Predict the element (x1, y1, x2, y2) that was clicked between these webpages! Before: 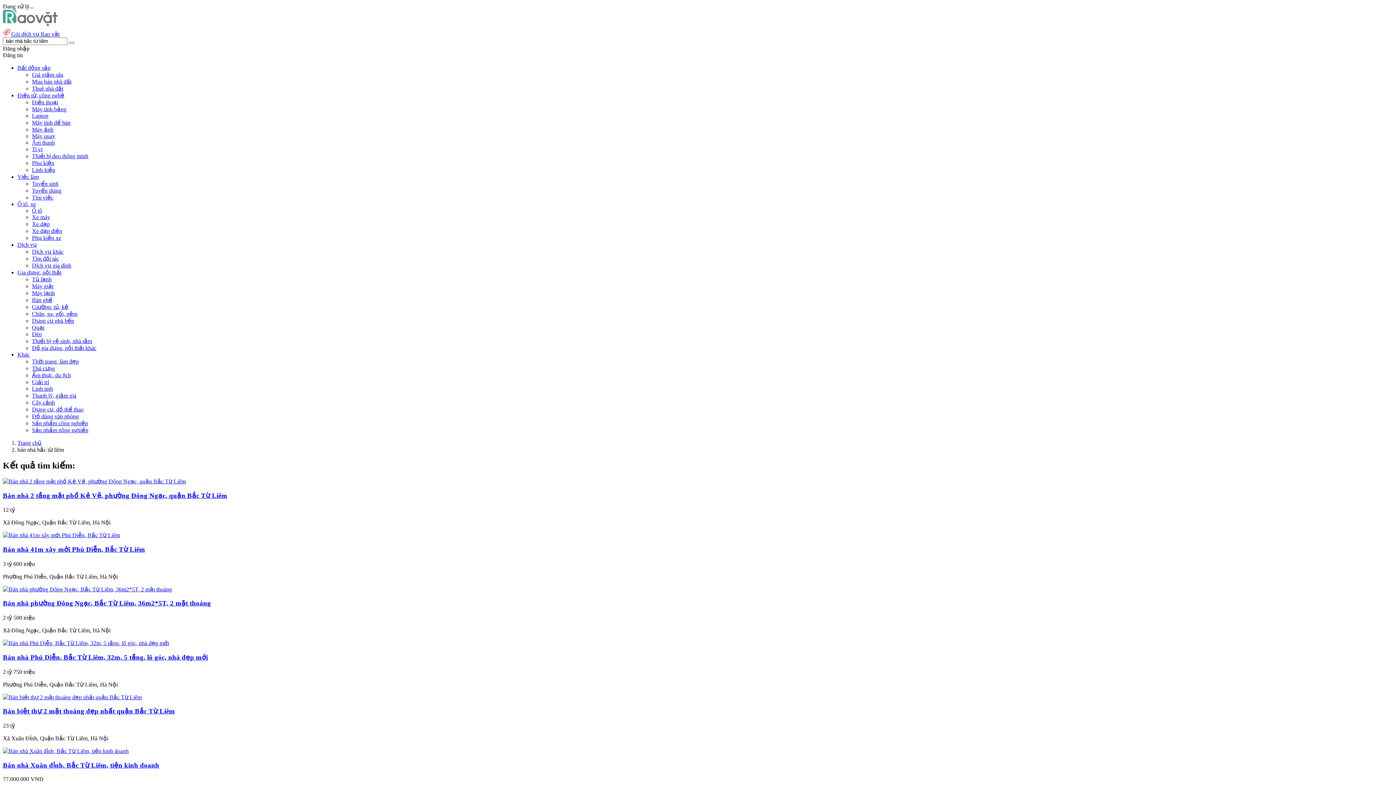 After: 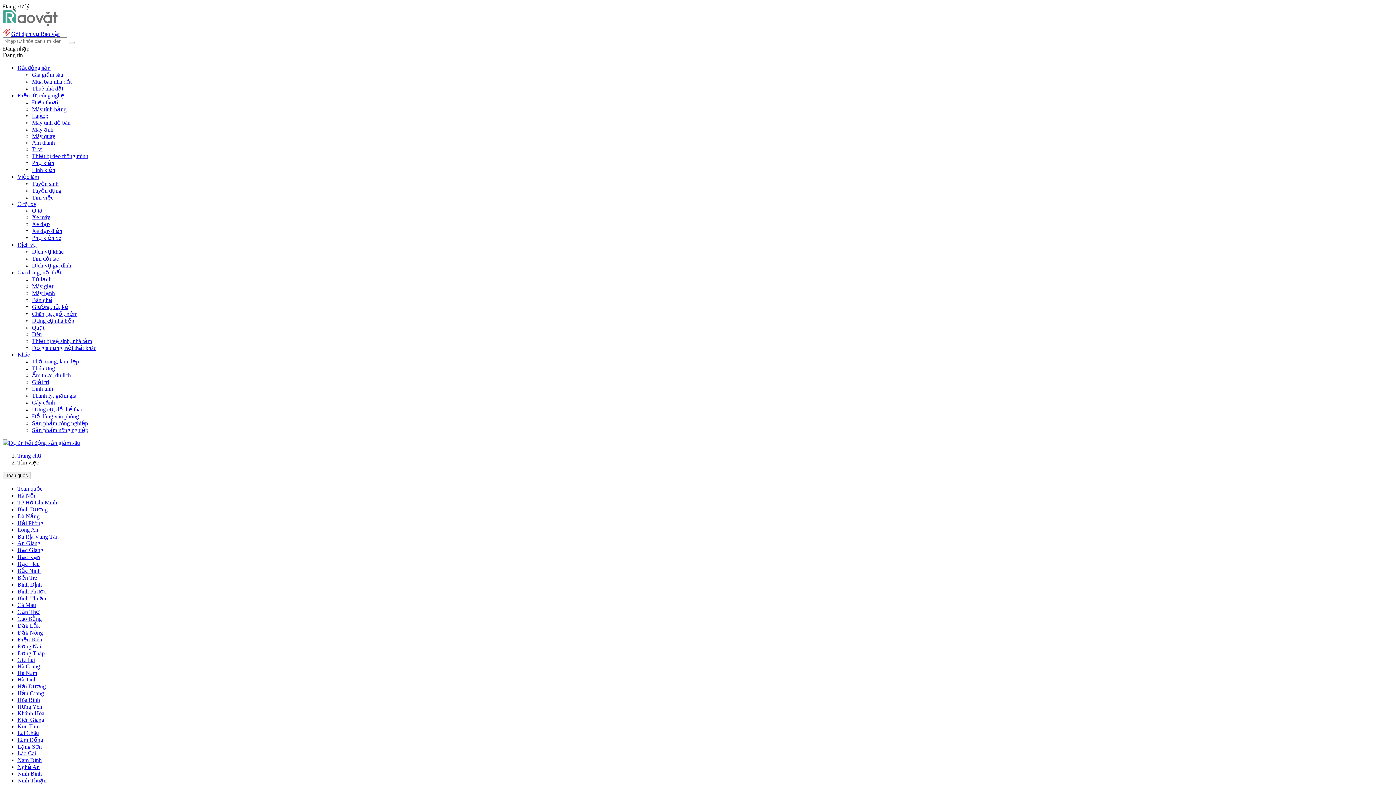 Action: bbox: (32, 194, 53, 200) label: Tìm việc